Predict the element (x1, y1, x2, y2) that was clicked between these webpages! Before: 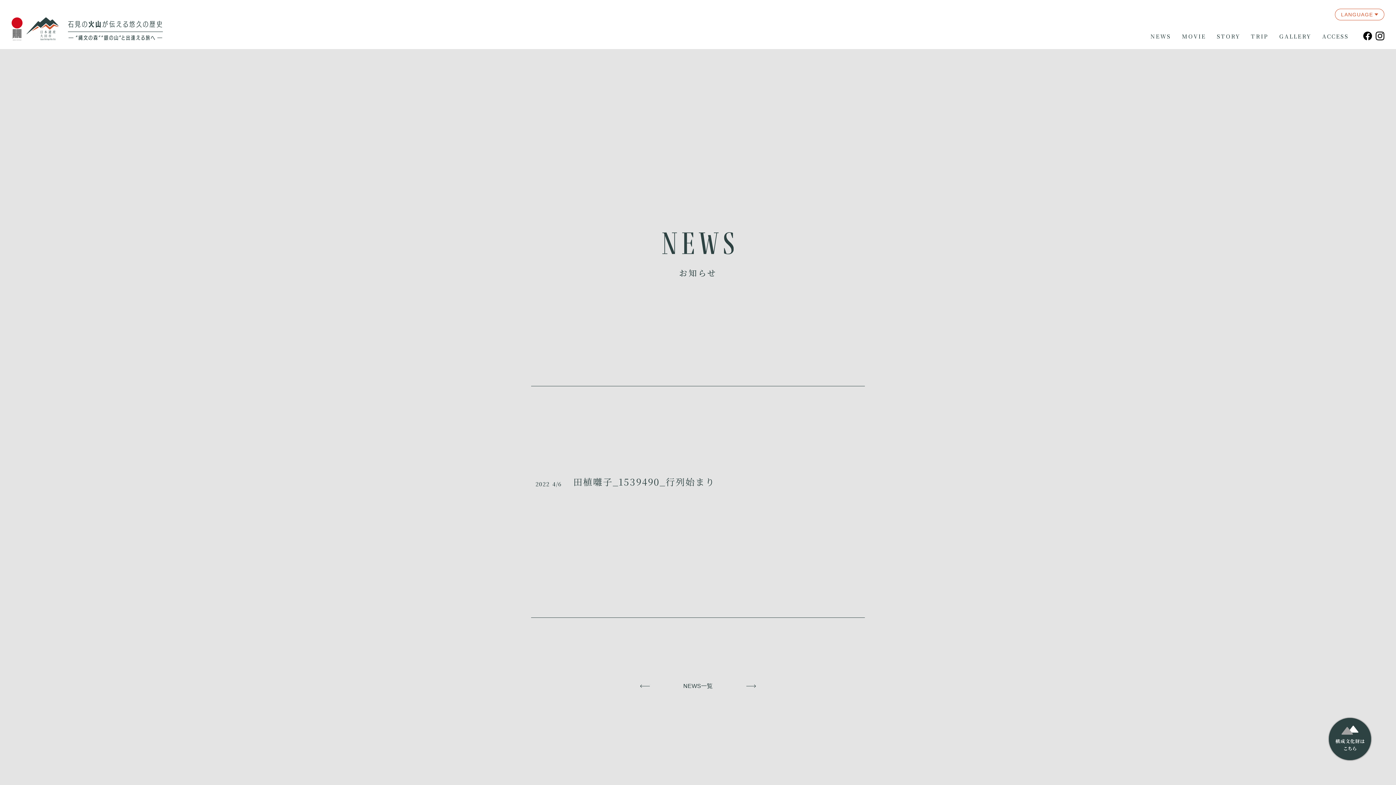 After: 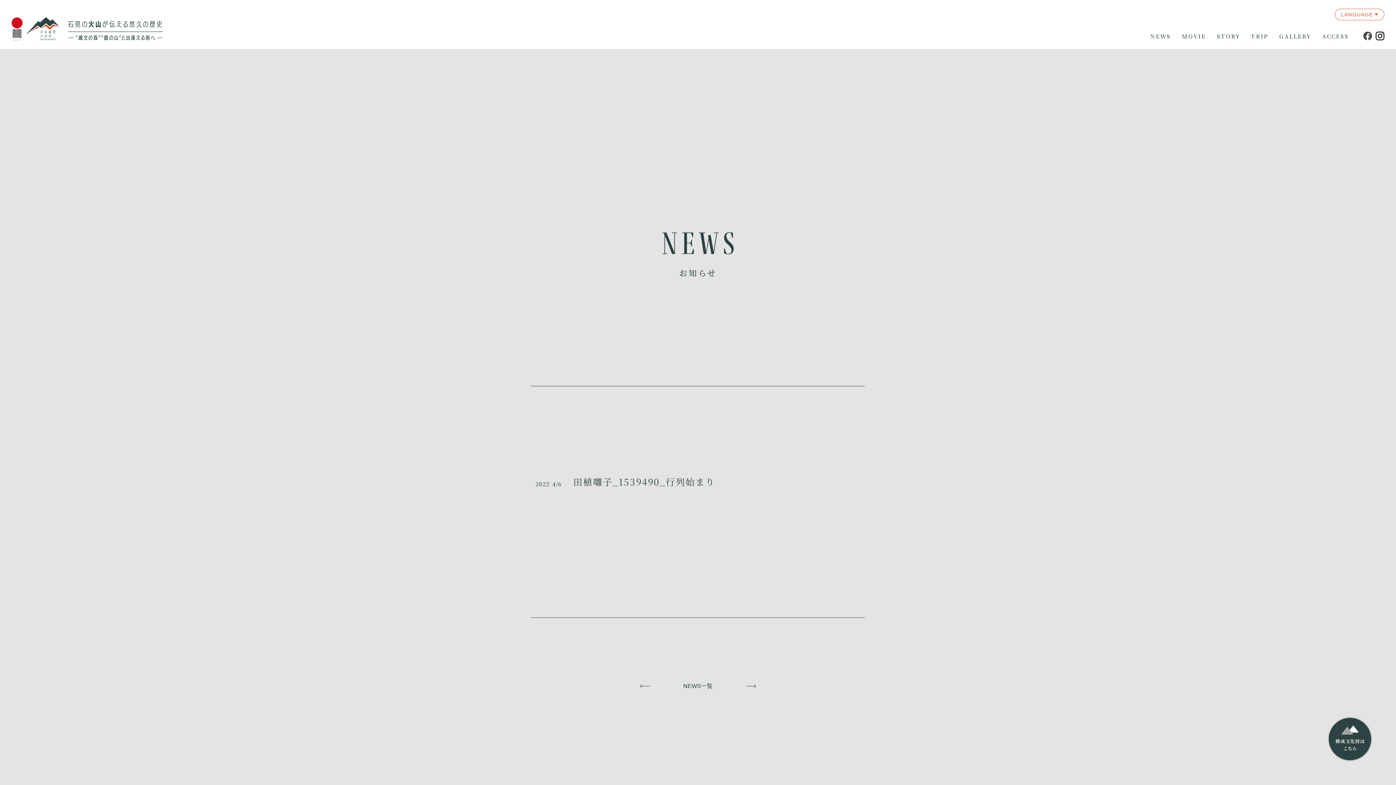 Action: bbox: (1363, 32, 1372, 40)